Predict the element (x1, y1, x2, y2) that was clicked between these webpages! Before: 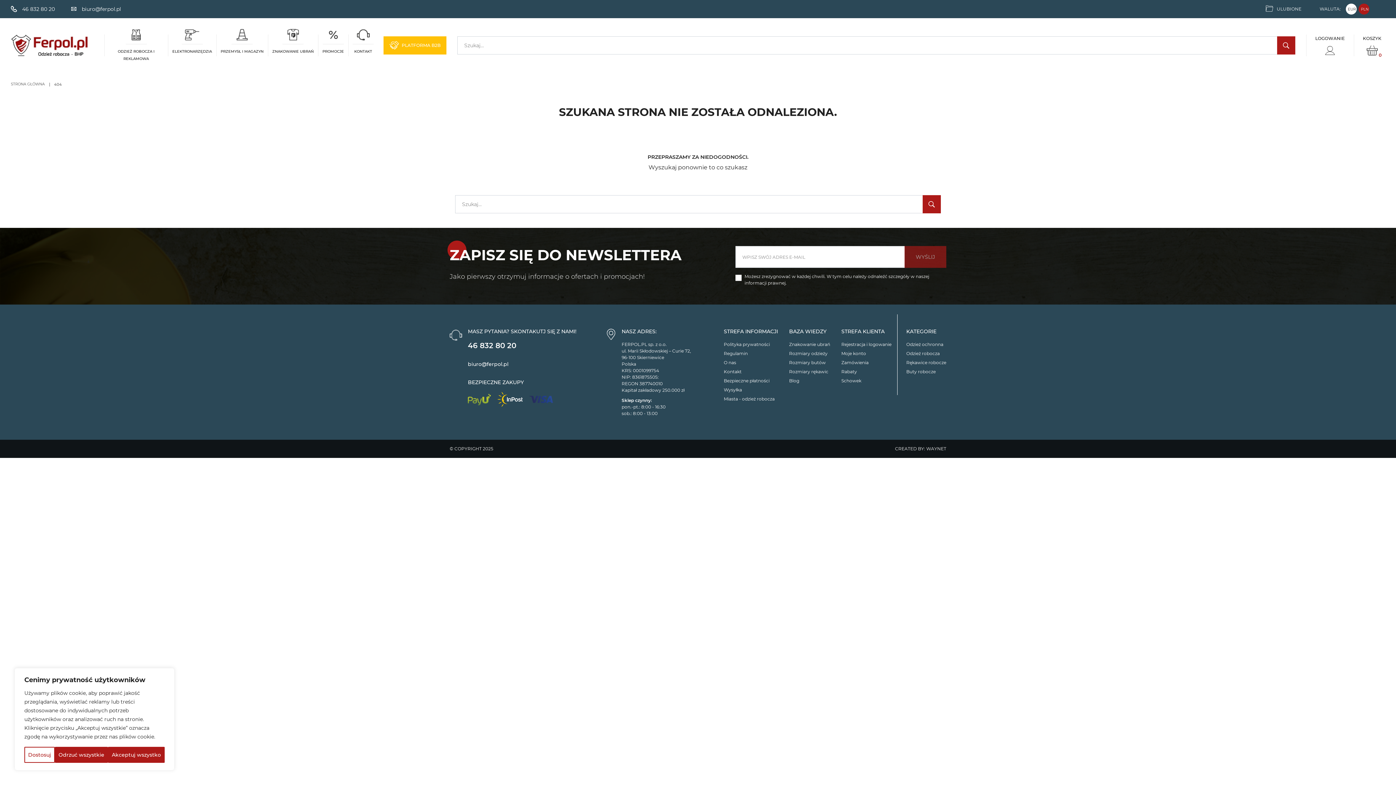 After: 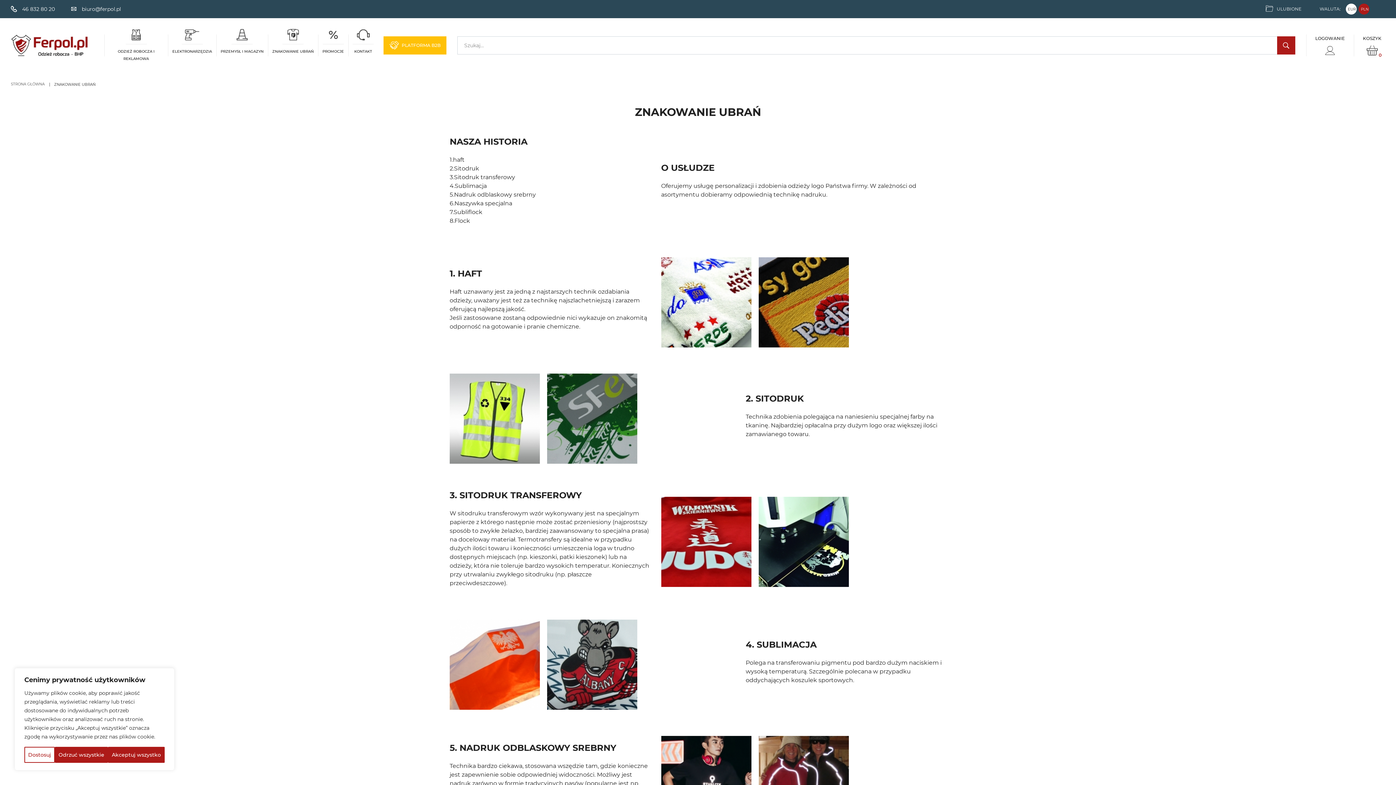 Action: label: ZNAKOWANIE UBRAŃ bbox: (268, 18, 318, 72)